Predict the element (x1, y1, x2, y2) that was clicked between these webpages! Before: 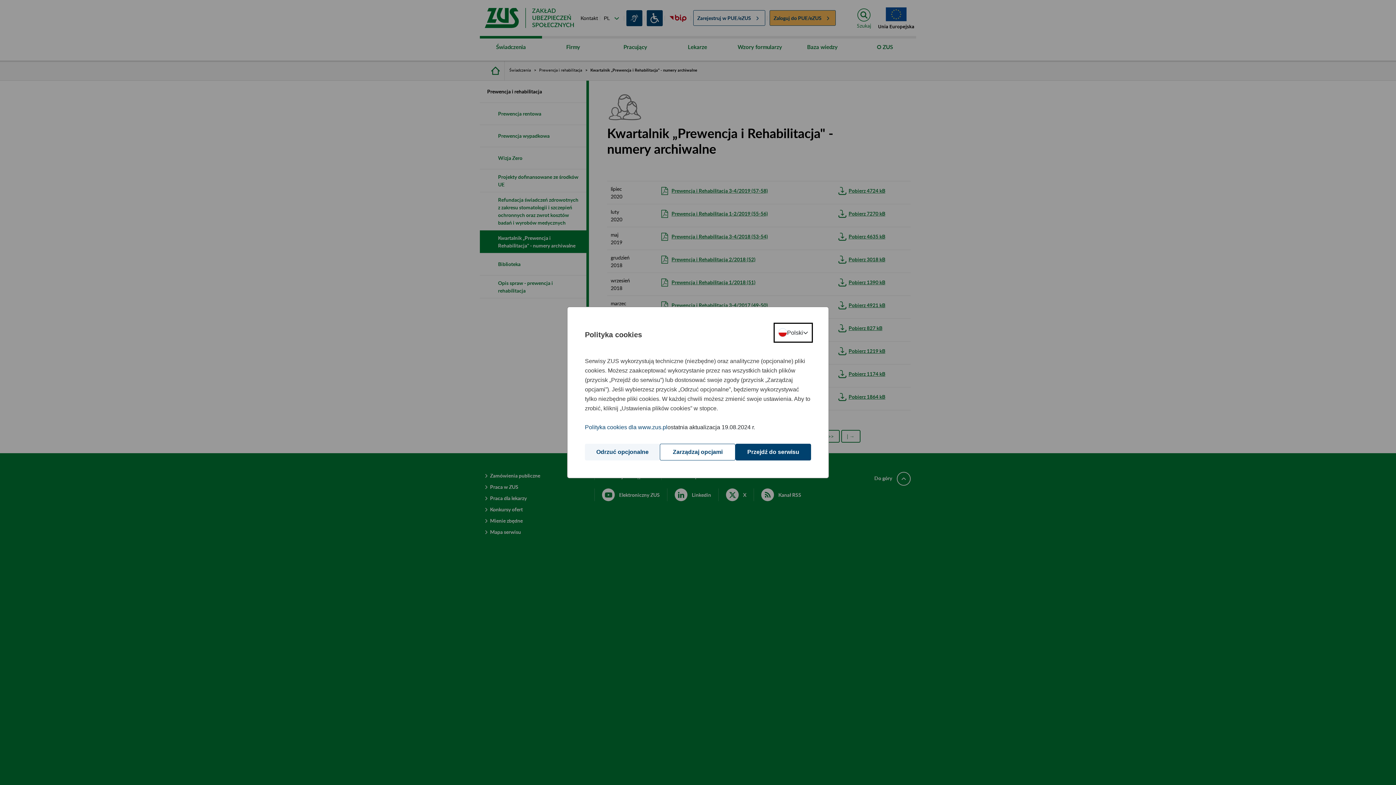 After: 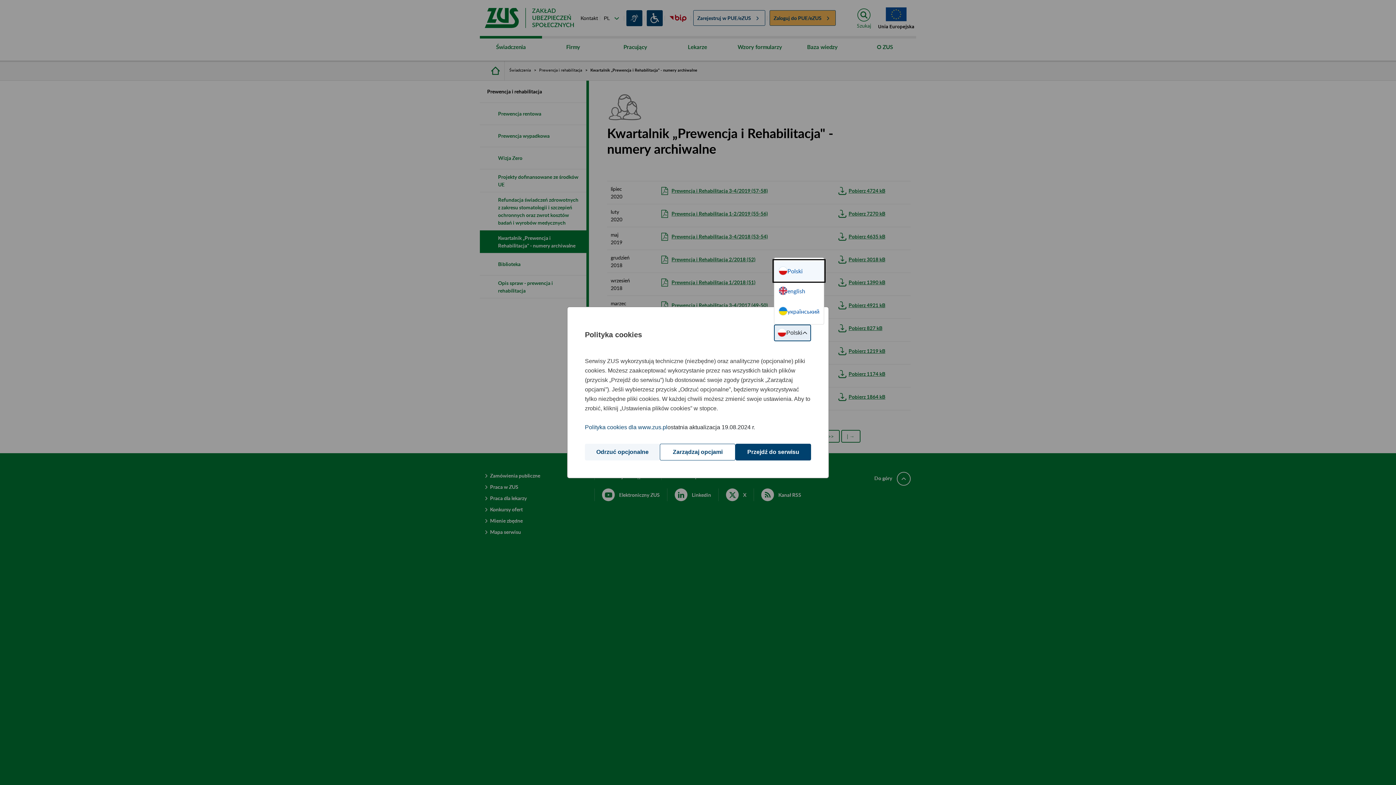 Action: bbox: (775, 324, 811, 341) label: Wybór języka